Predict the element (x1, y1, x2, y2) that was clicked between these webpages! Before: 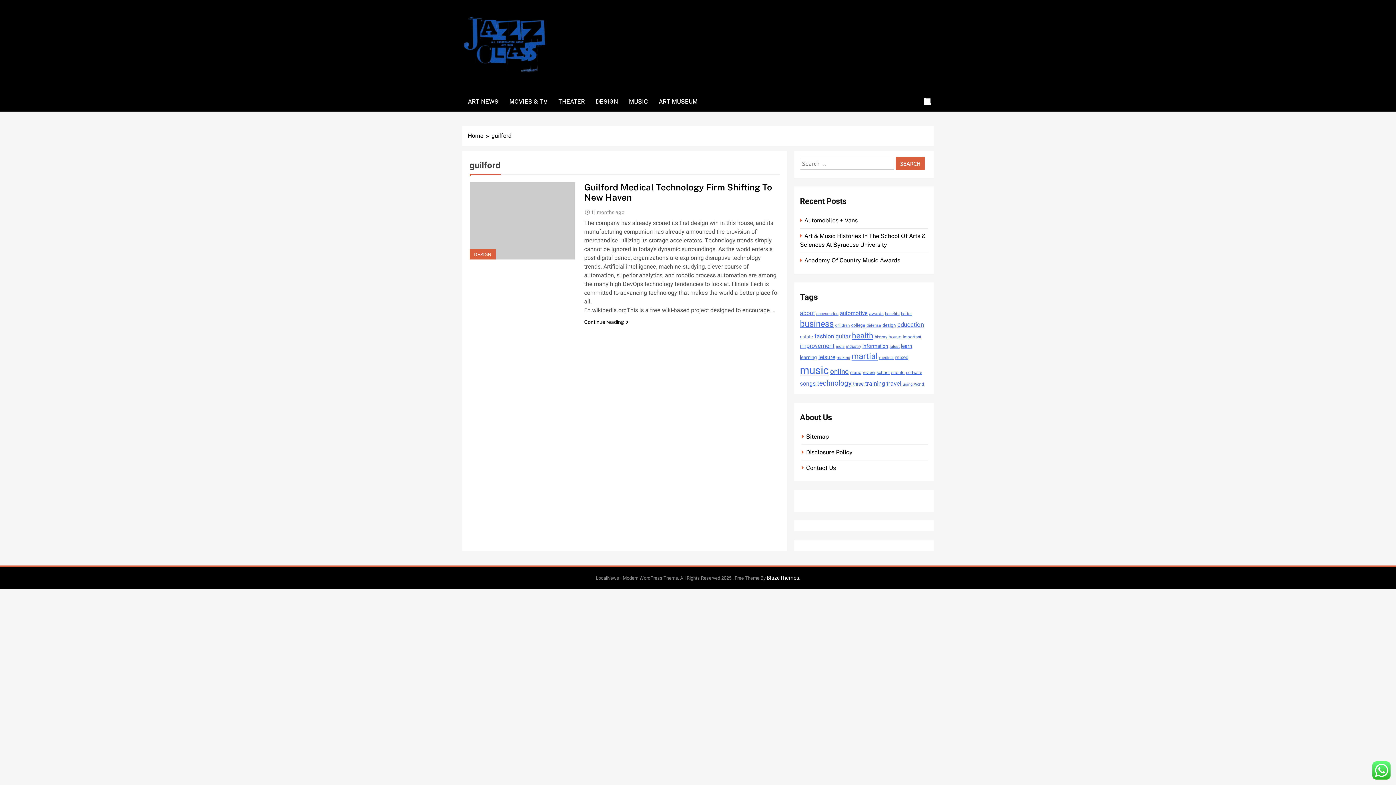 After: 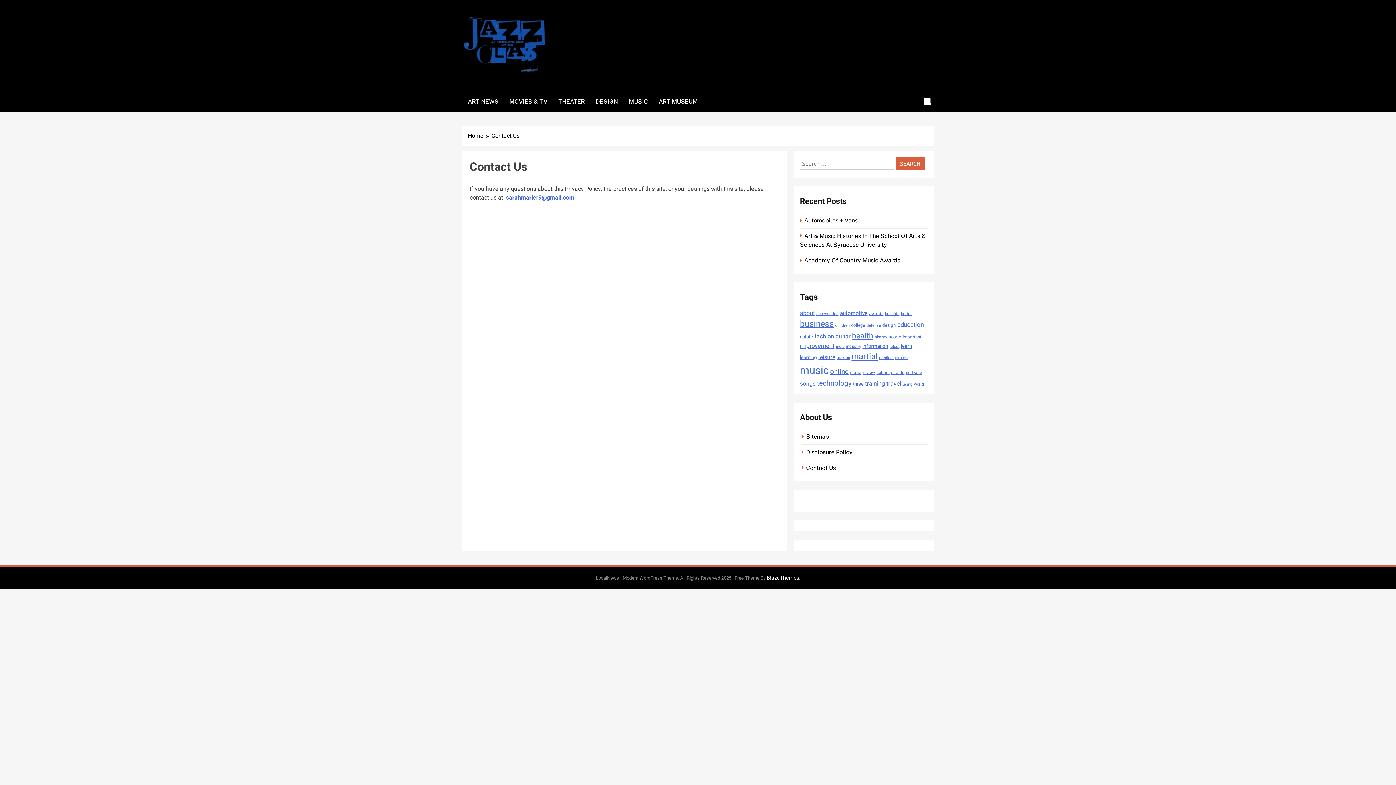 Action: bbox: (801, 464, 837, 471) label: Contact Us